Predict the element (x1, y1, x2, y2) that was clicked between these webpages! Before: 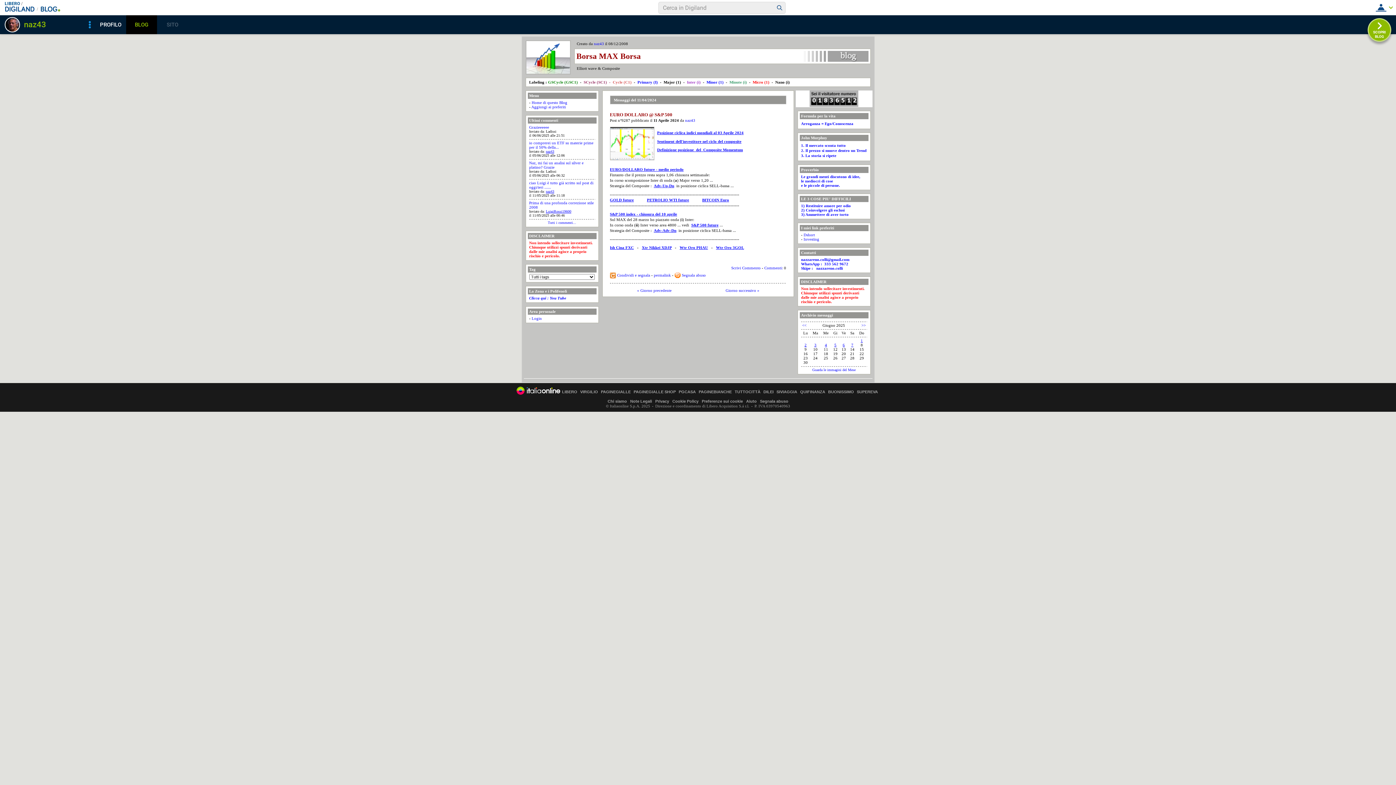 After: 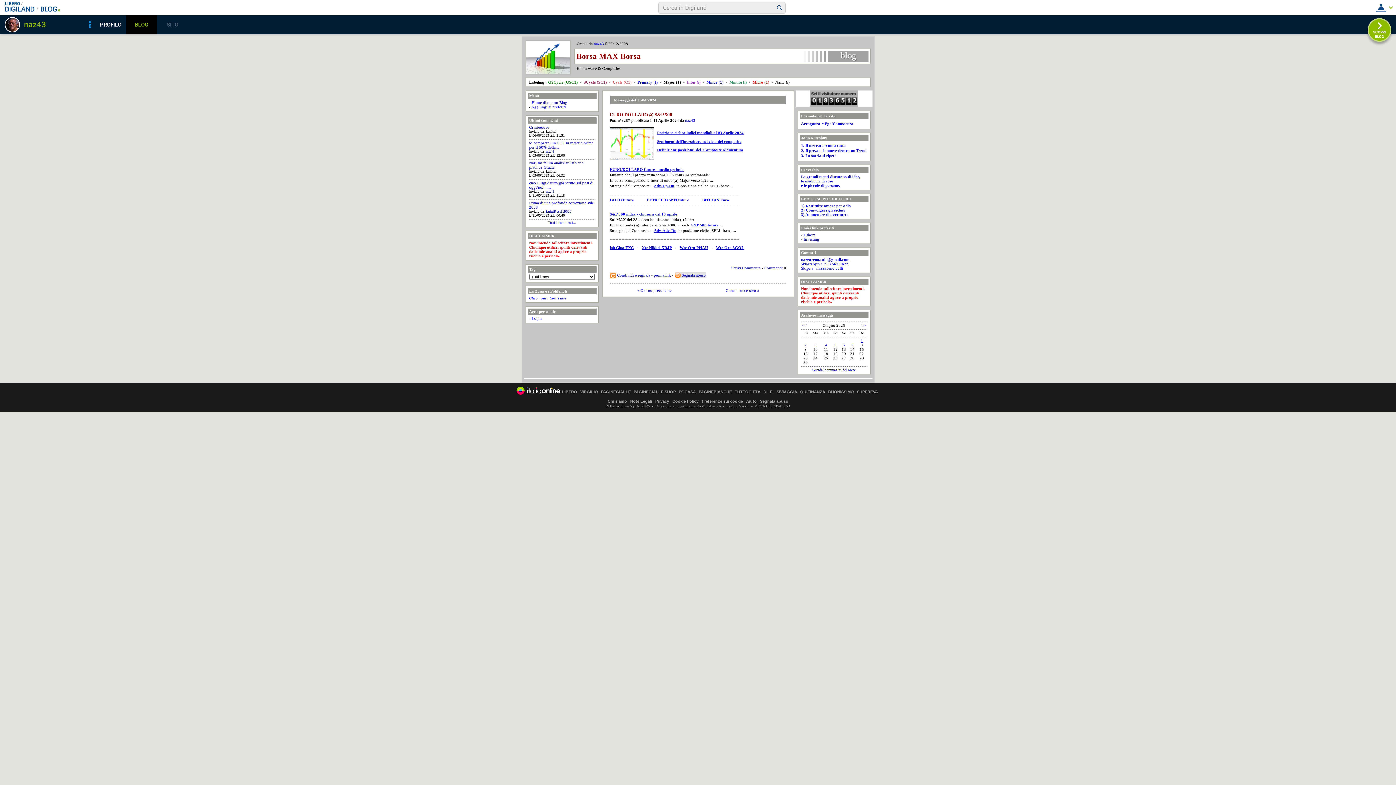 Action: label: Segnala abuso bbox: (674, 272, 706, 278)